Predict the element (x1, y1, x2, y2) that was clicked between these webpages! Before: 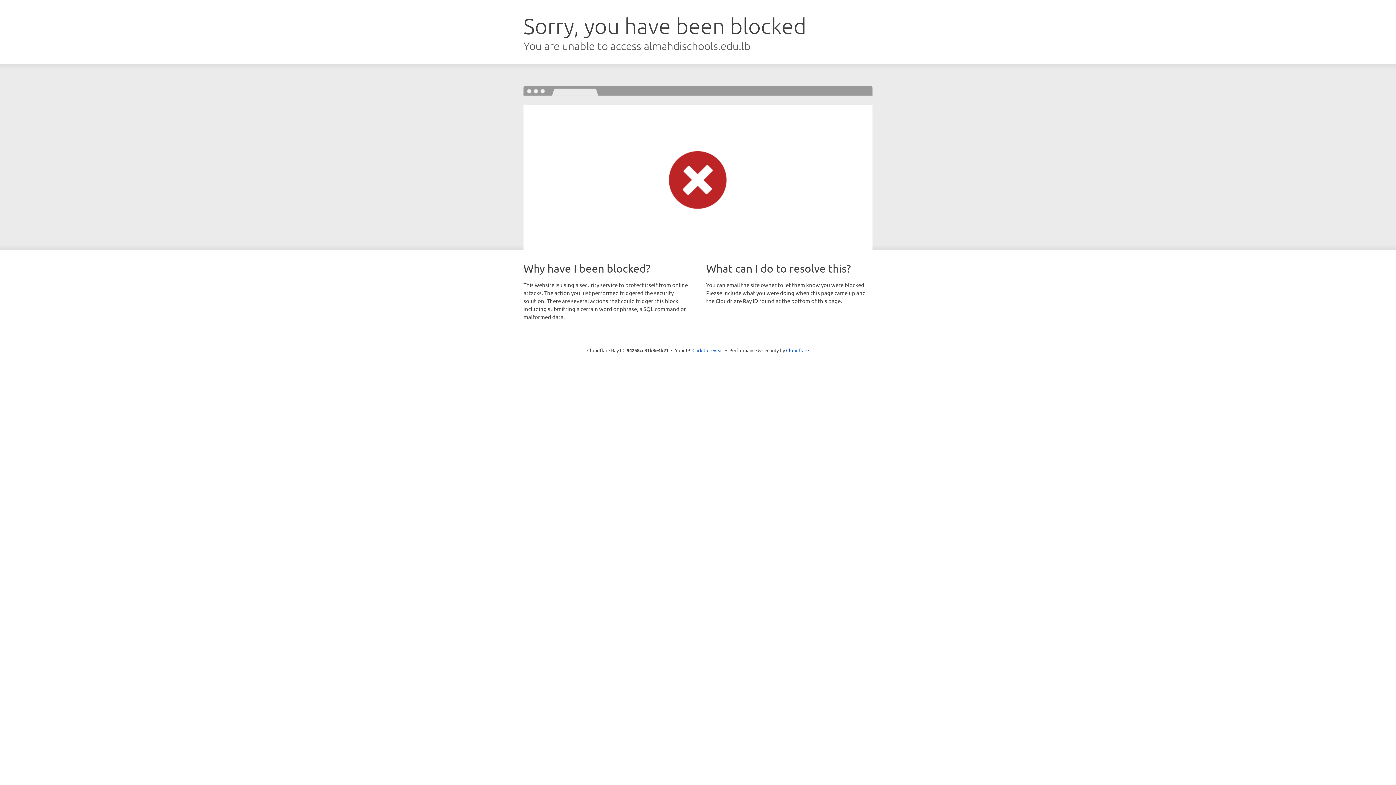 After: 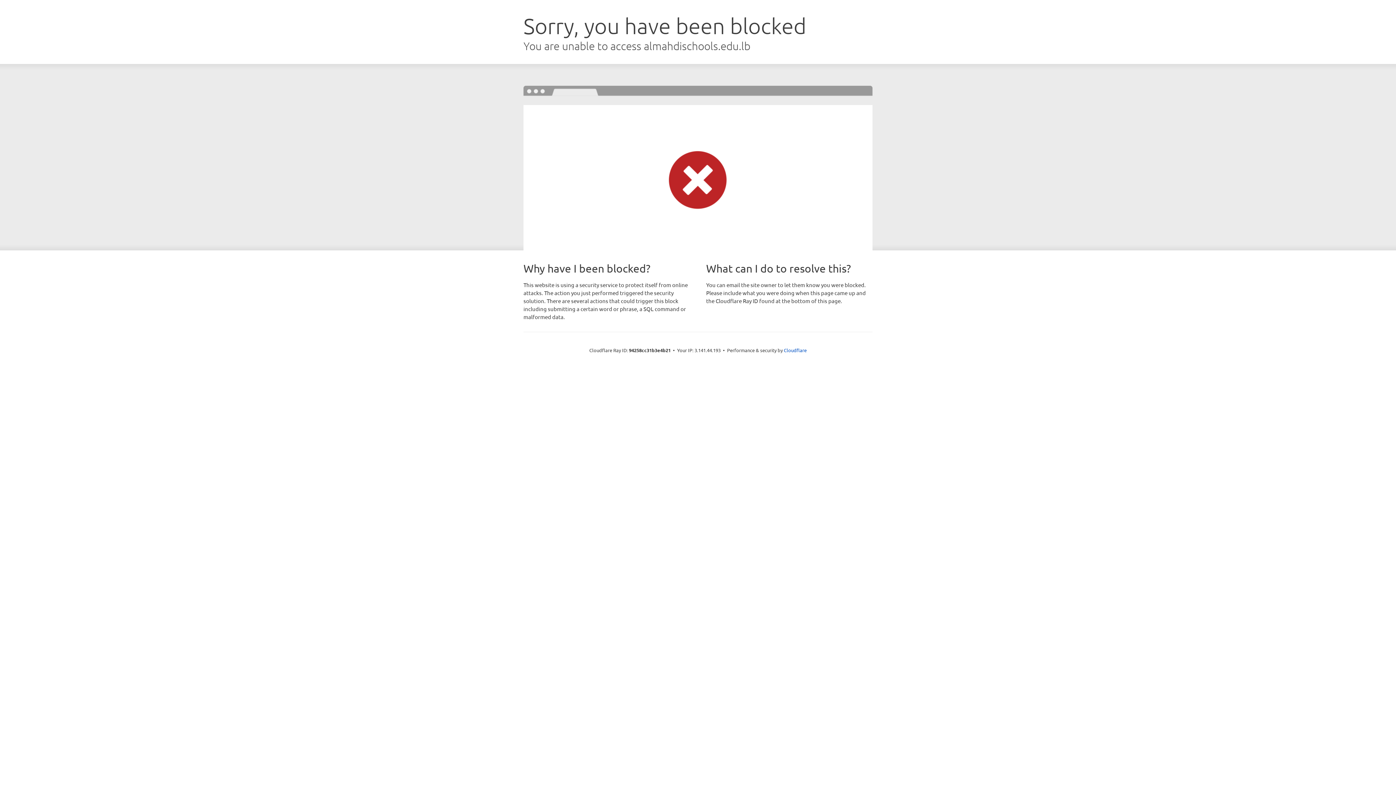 Action: label: Click to reveal bbox: (692, 346, 723, 353)